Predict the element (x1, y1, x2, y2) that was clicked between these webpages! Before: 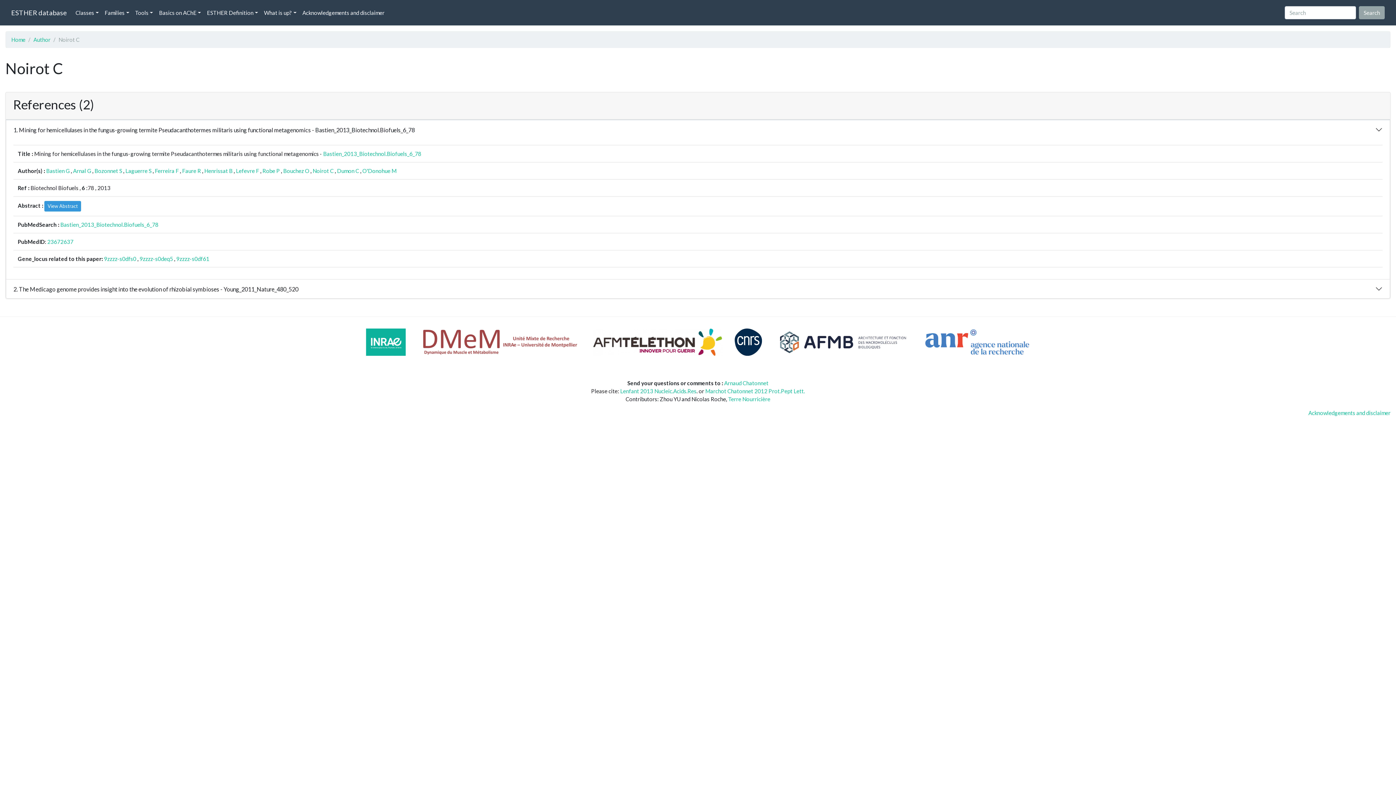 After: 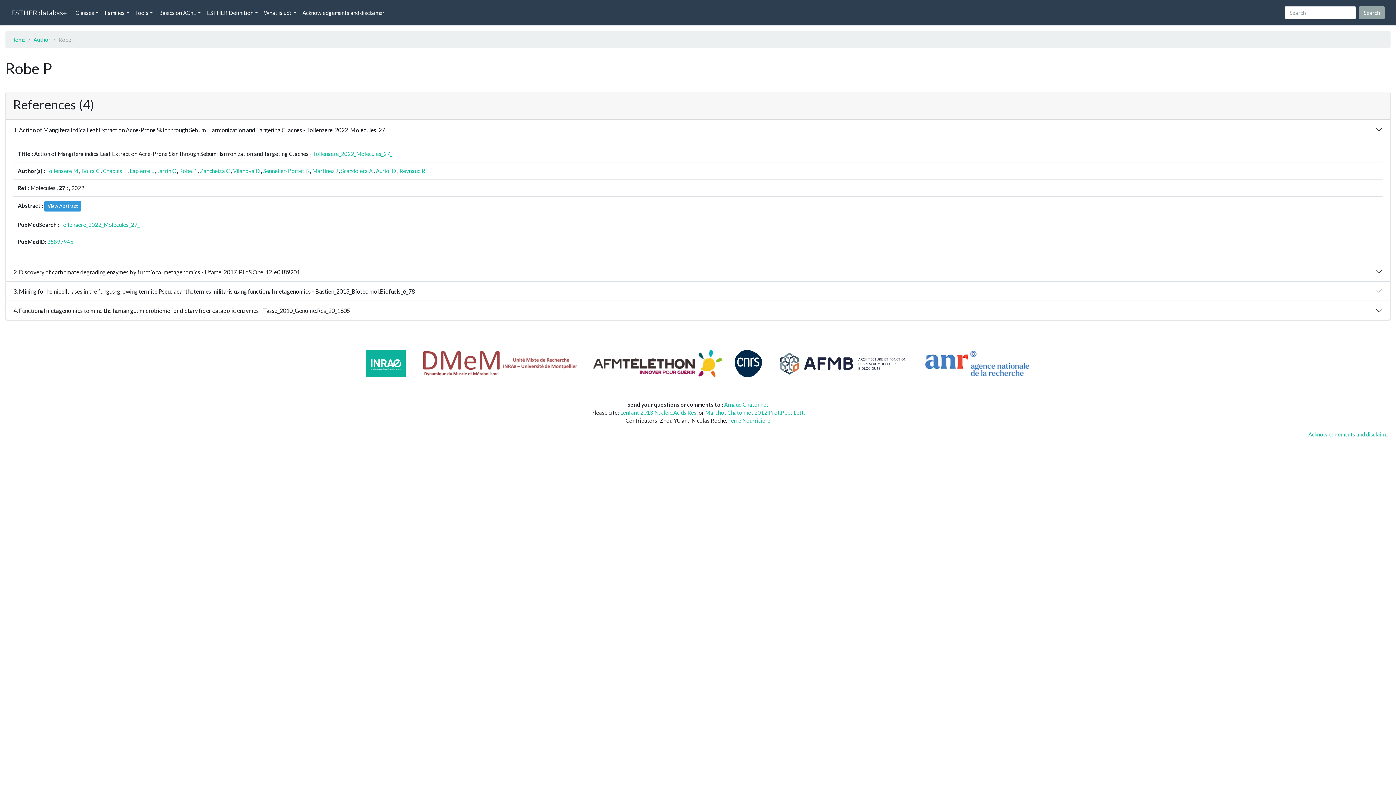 Action: label: Robe P bbox: (262, 167, 280, 174)